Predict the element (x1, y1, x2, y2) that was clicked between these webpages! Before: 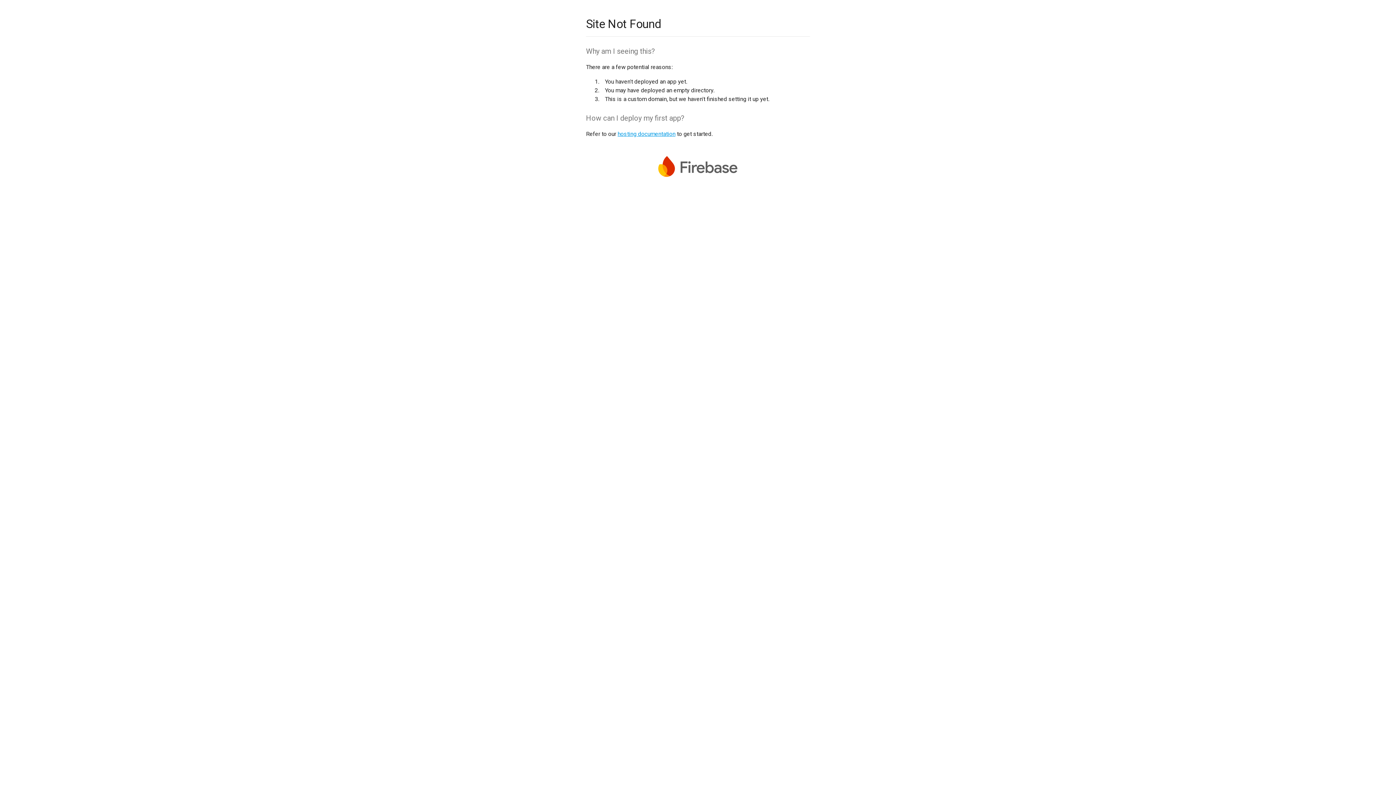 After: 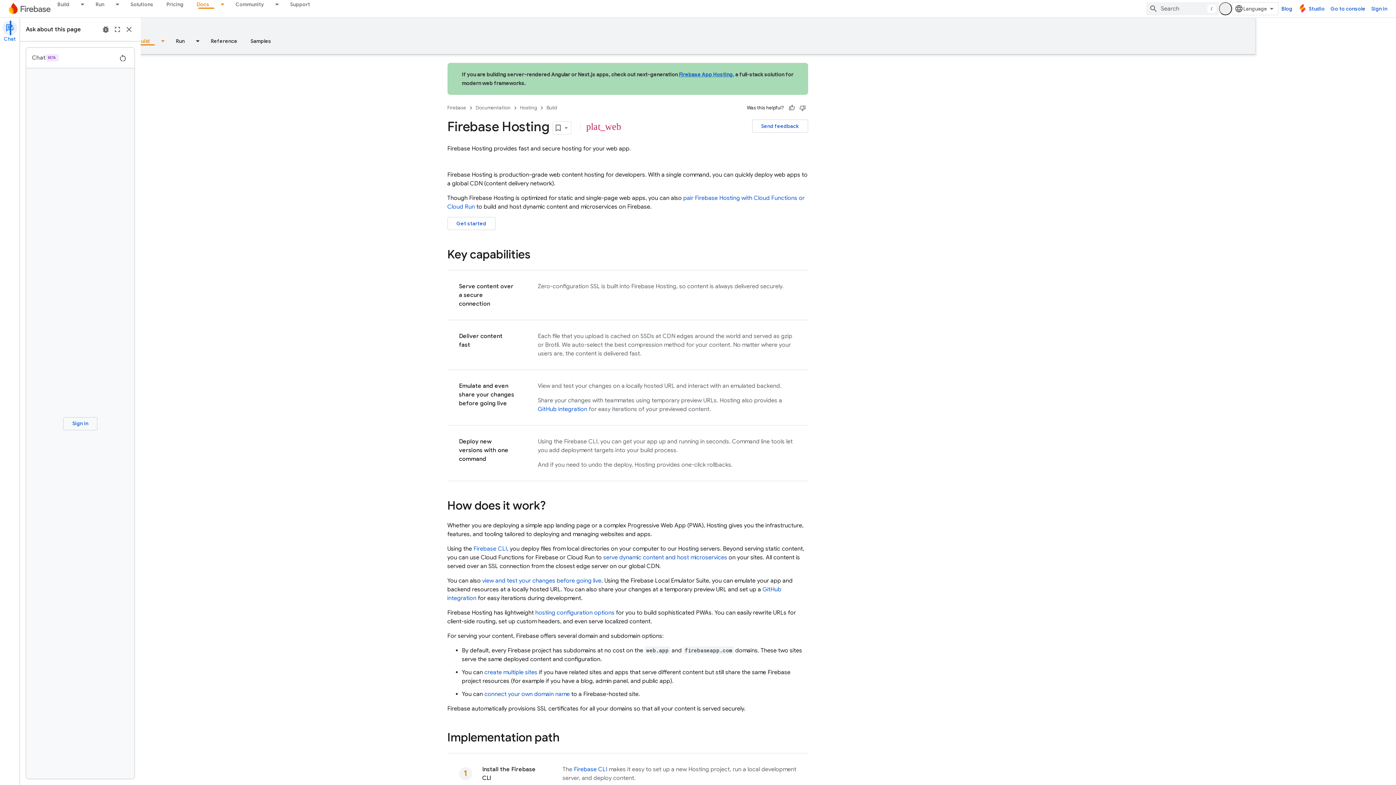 Action: label: hosting documentation bbox: (617, 130, 675, 137)